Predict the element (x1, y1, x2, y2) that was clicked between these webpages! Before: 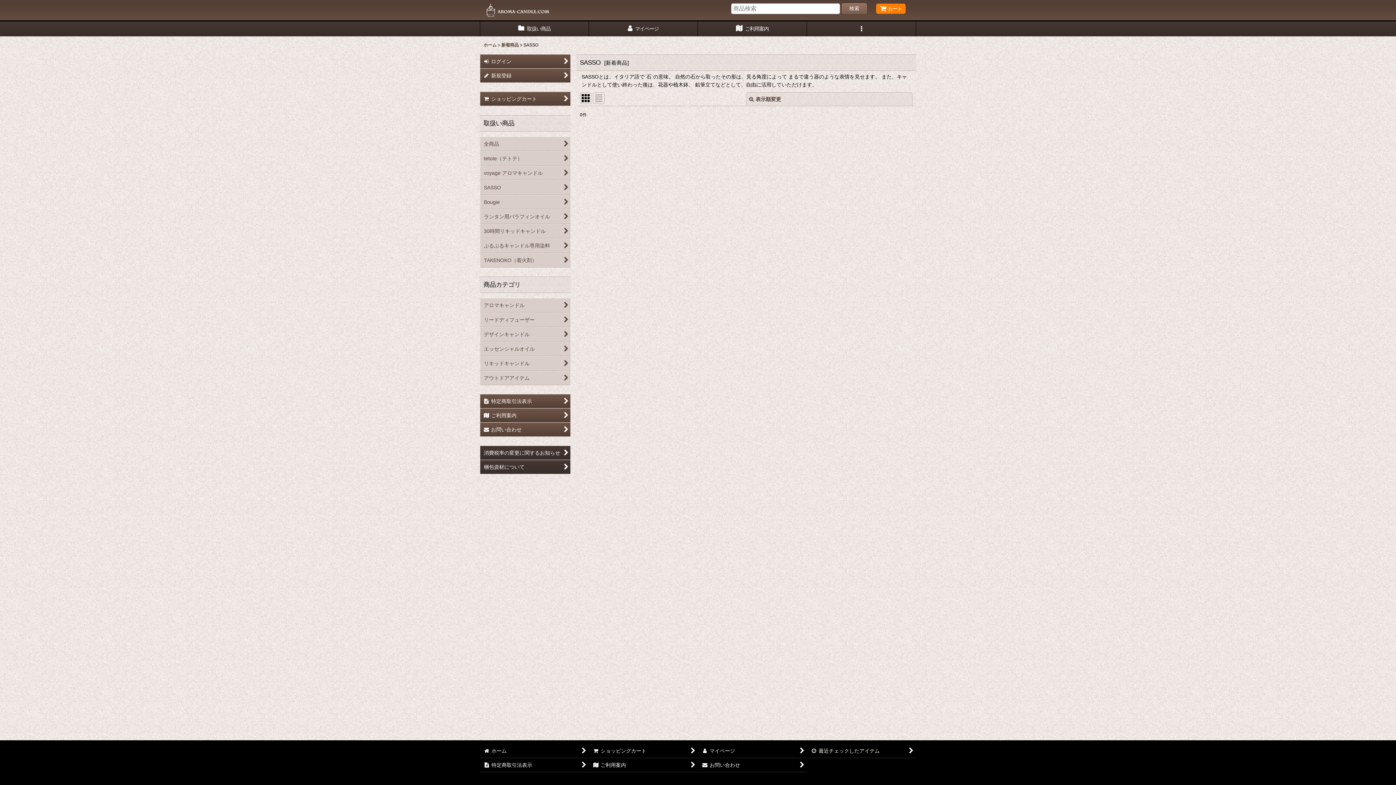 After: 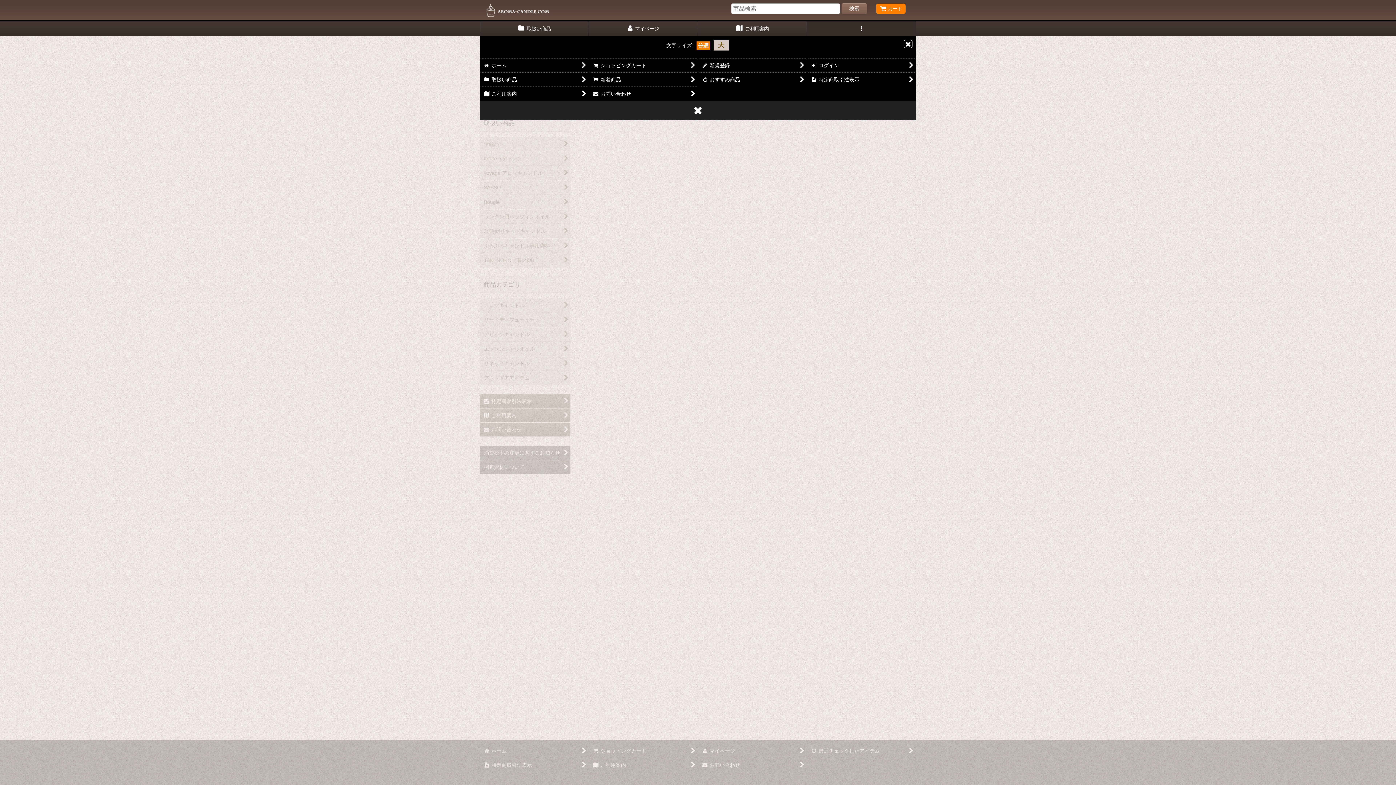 Action: bbox: (807, 21, 916, 36) label:  メニュー